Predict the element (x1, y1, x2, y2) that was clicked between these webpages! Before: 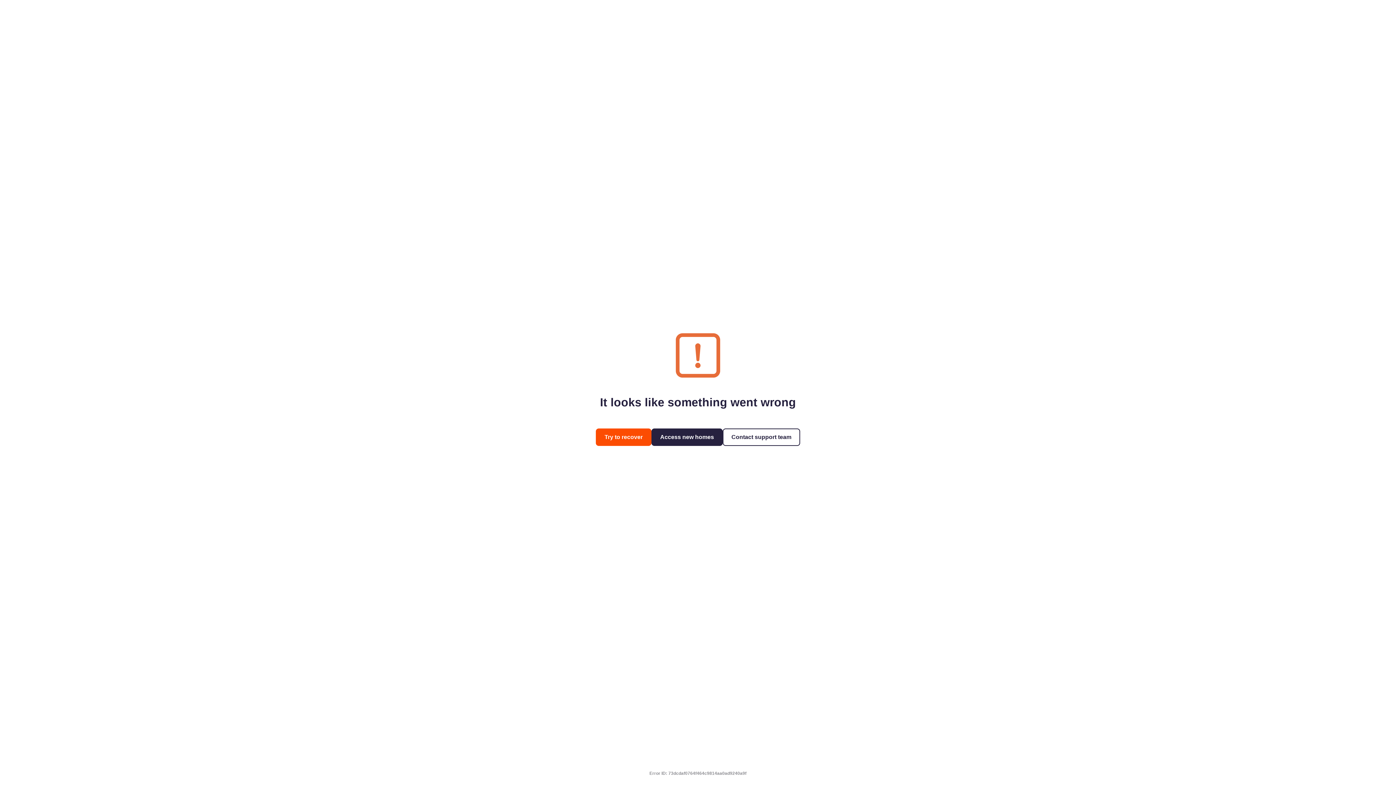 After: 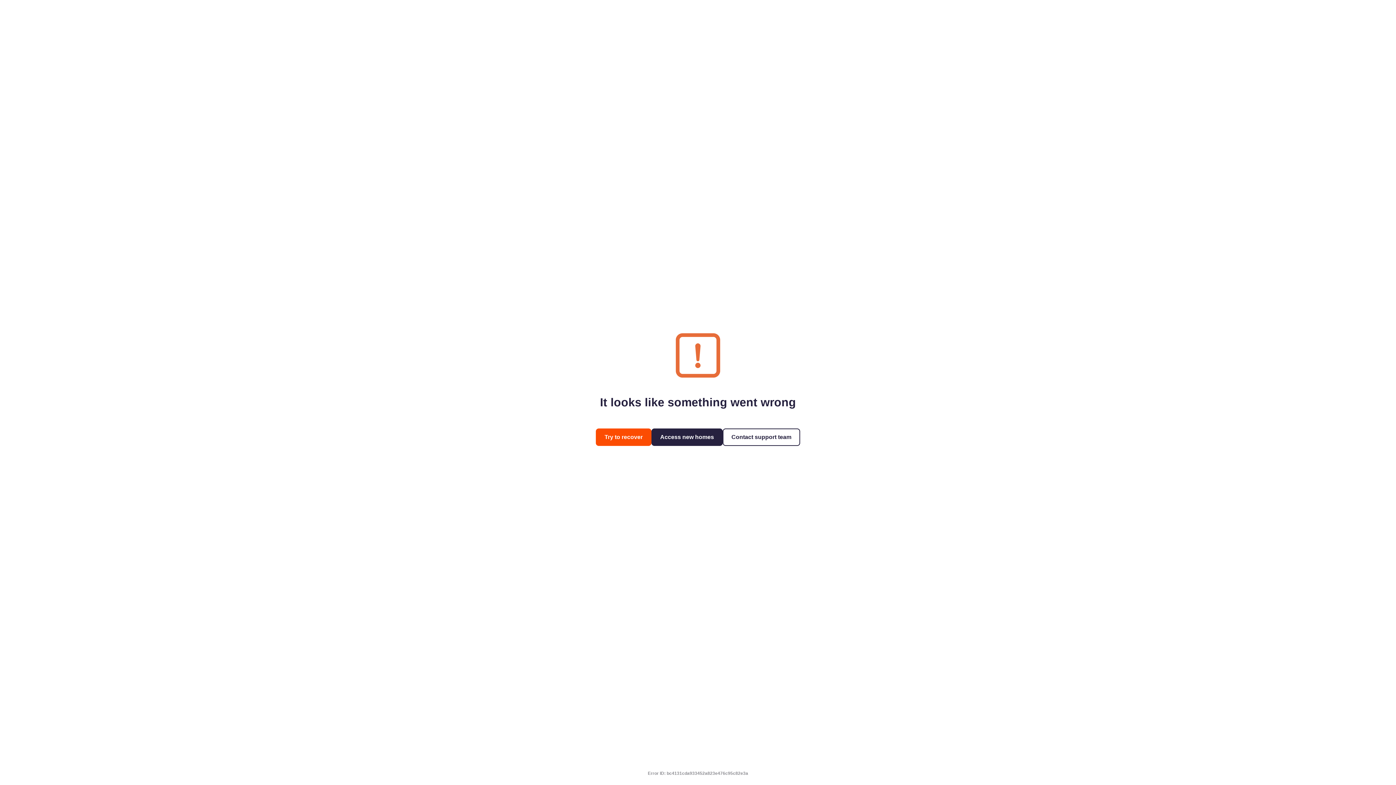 Action: label: Access new homes bbox: (651, 428, 722, 446)